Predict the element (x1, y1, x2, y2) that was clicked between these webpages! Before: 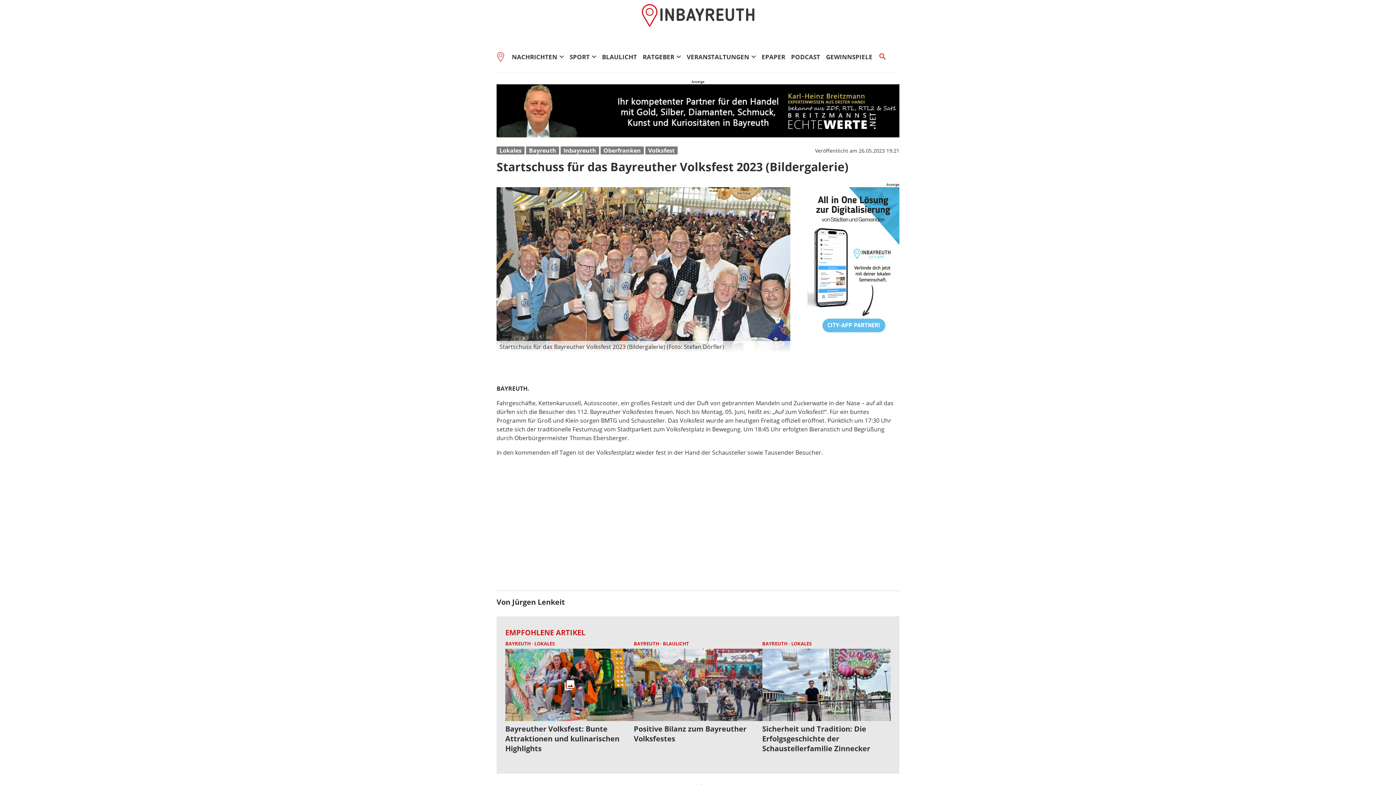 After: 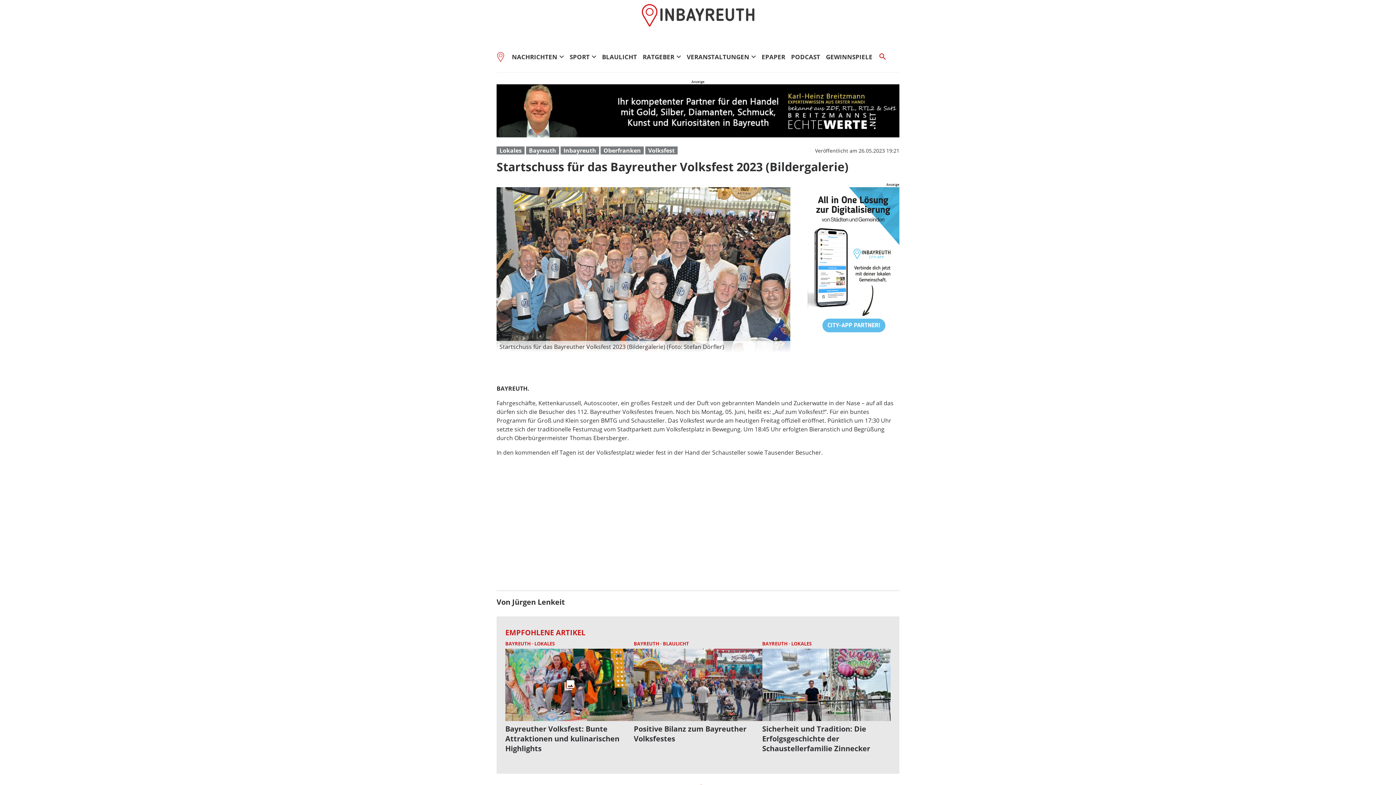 Action: bbox: (808, 187, 899, 344)